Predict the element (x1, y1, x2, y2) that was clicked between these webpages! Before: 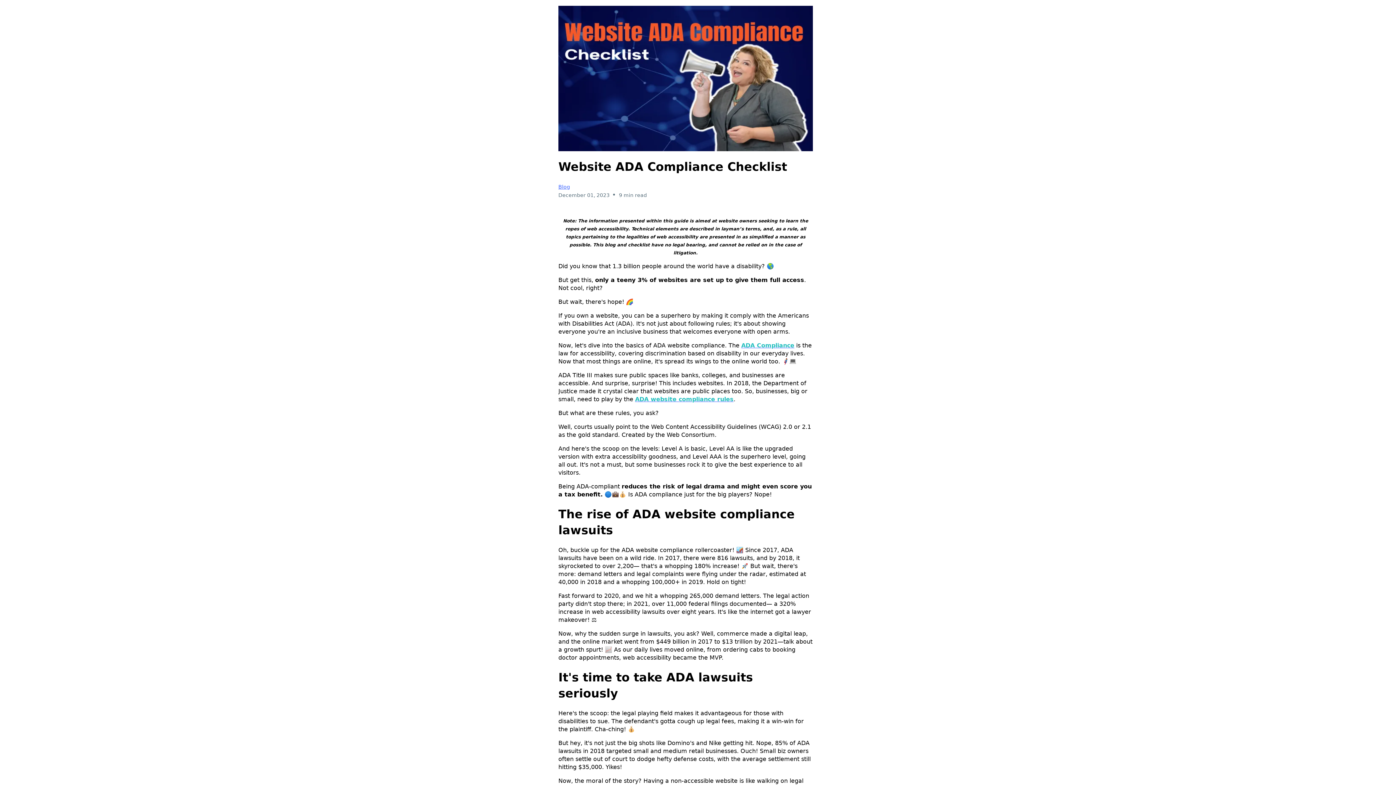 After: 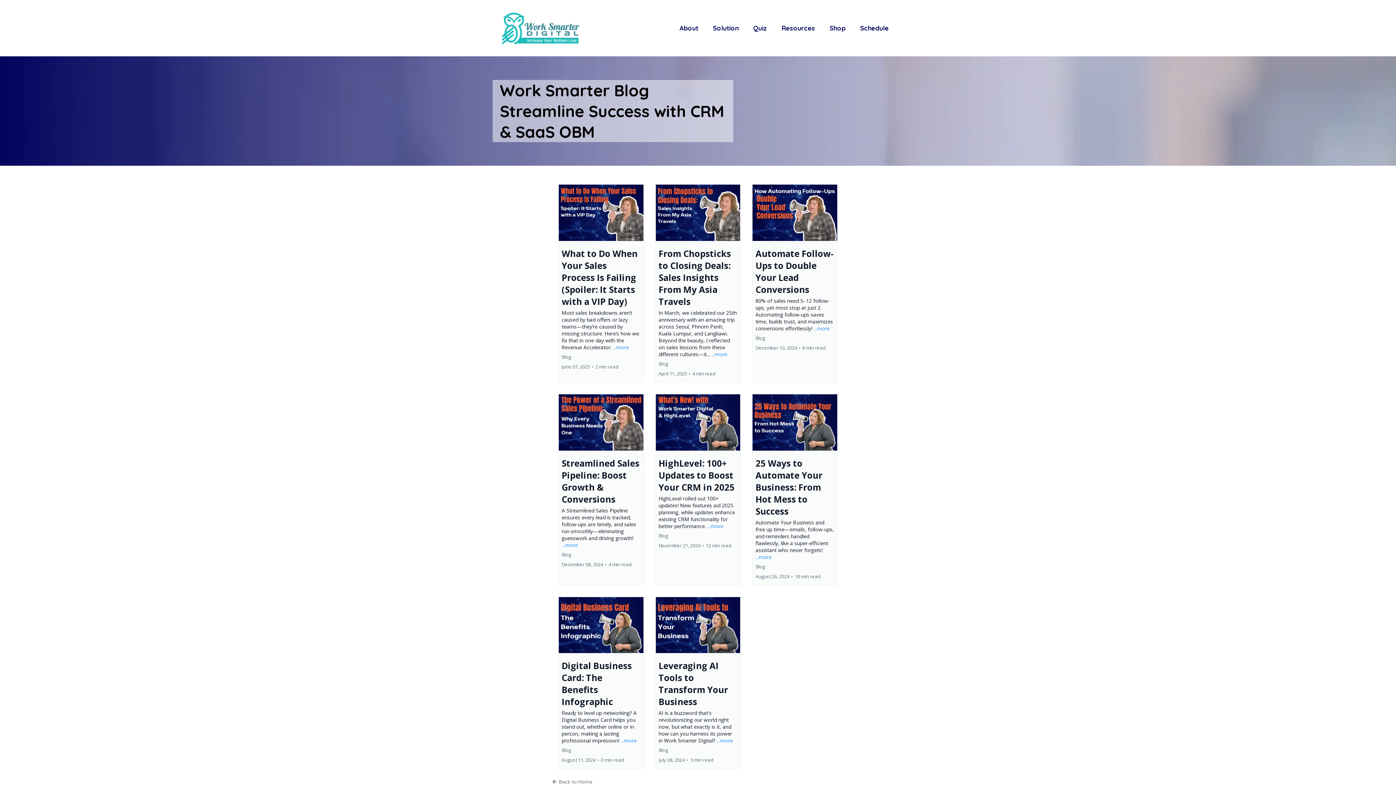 Action: bbox: (558, 183, 570, 189) label: Blog